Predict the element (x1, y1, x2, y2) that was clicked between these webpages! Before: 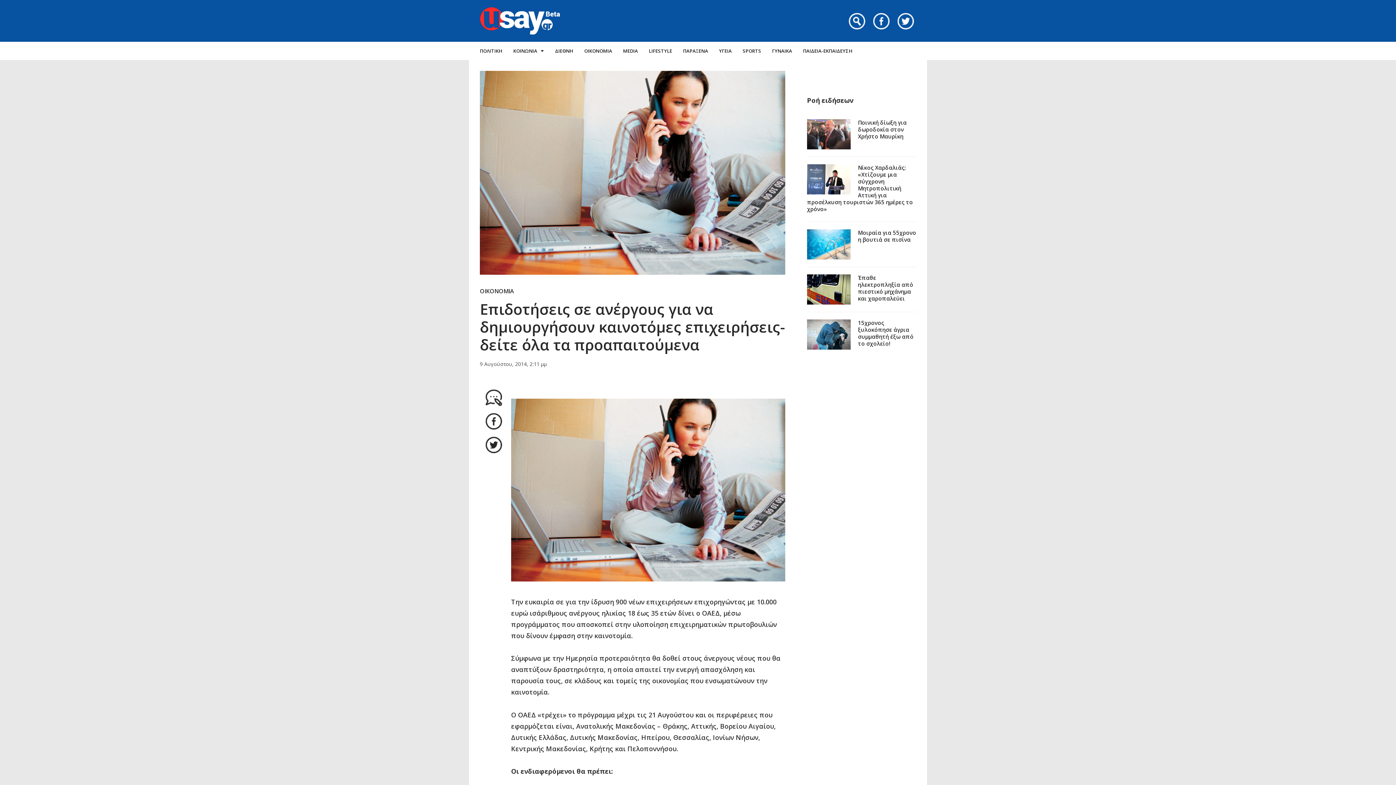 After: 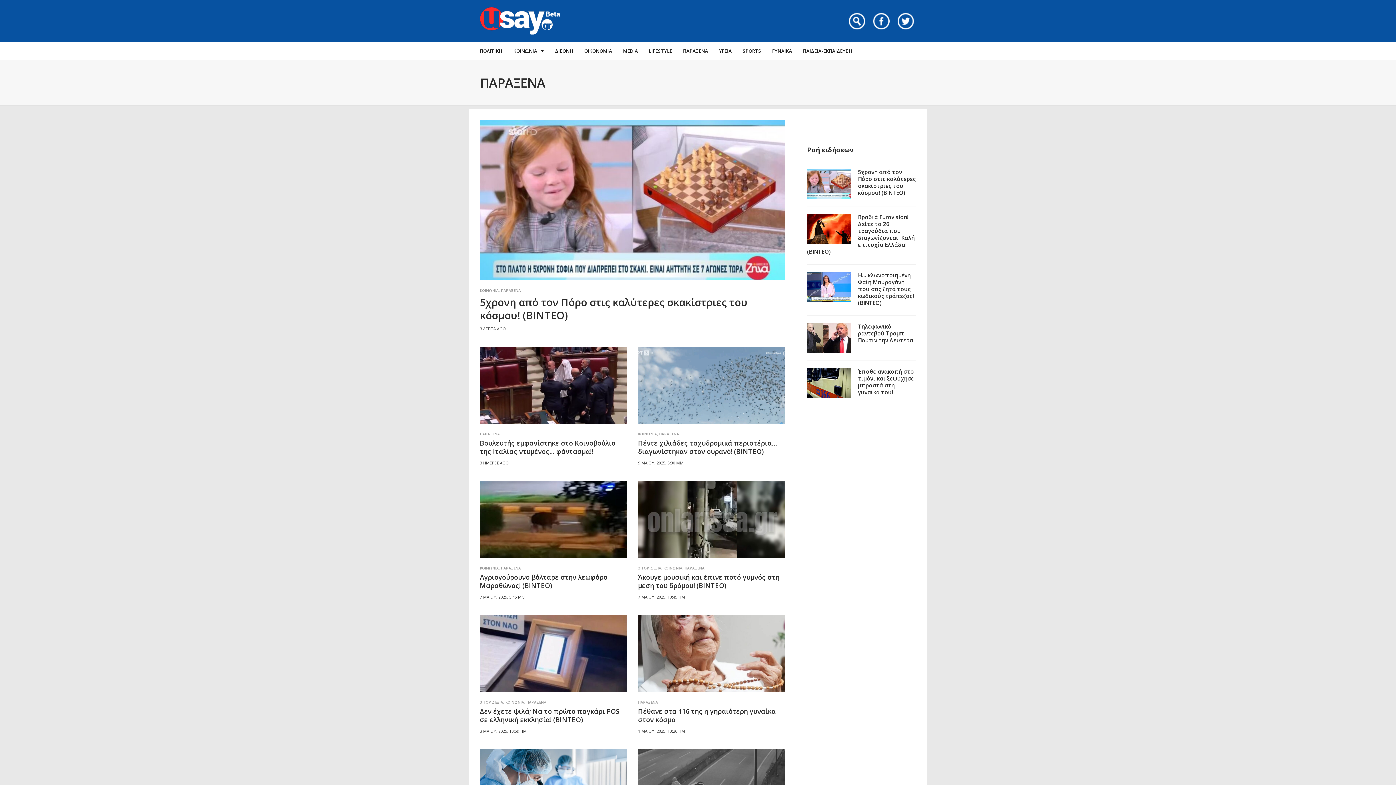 Action: bbox: (677, 41, 713, 60) label: ΠΑΡΑΞΕΝΑ